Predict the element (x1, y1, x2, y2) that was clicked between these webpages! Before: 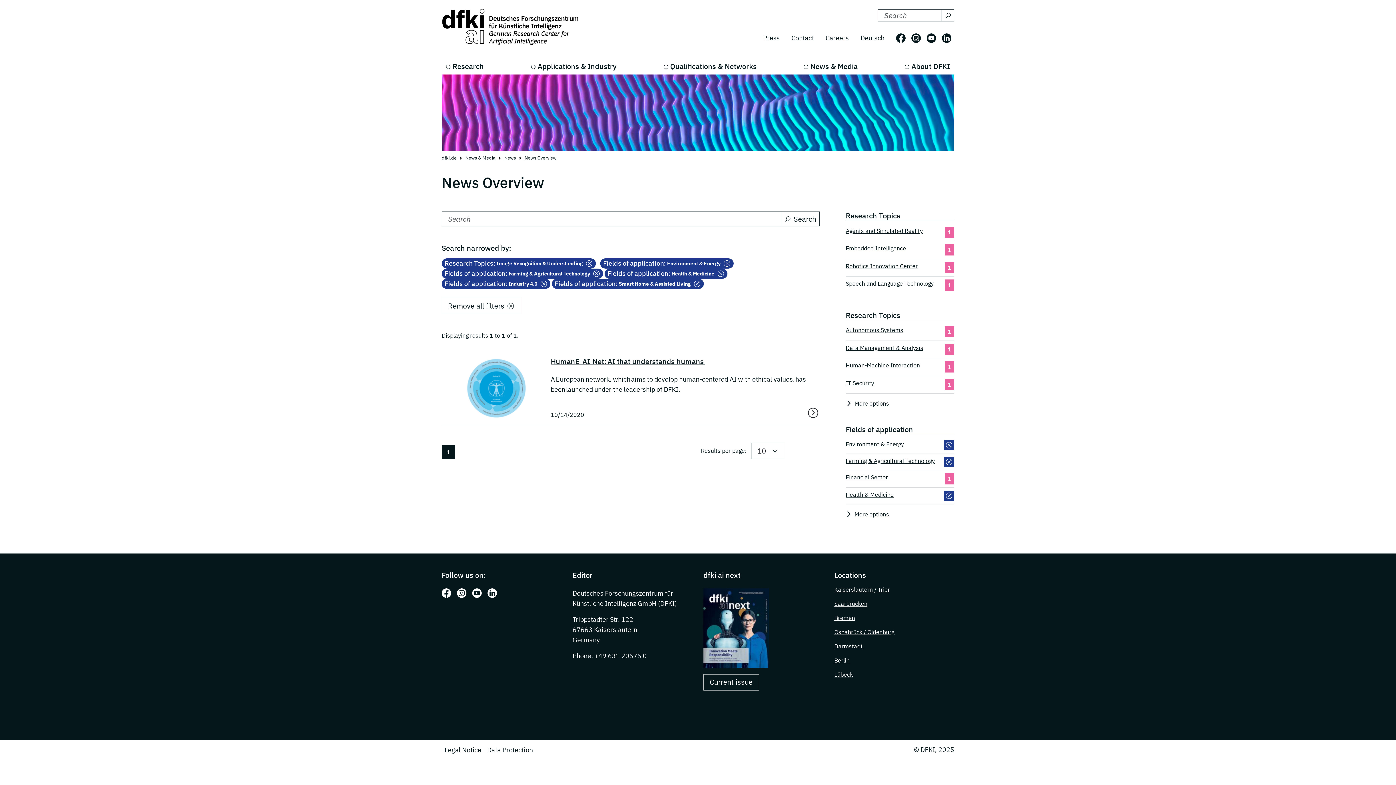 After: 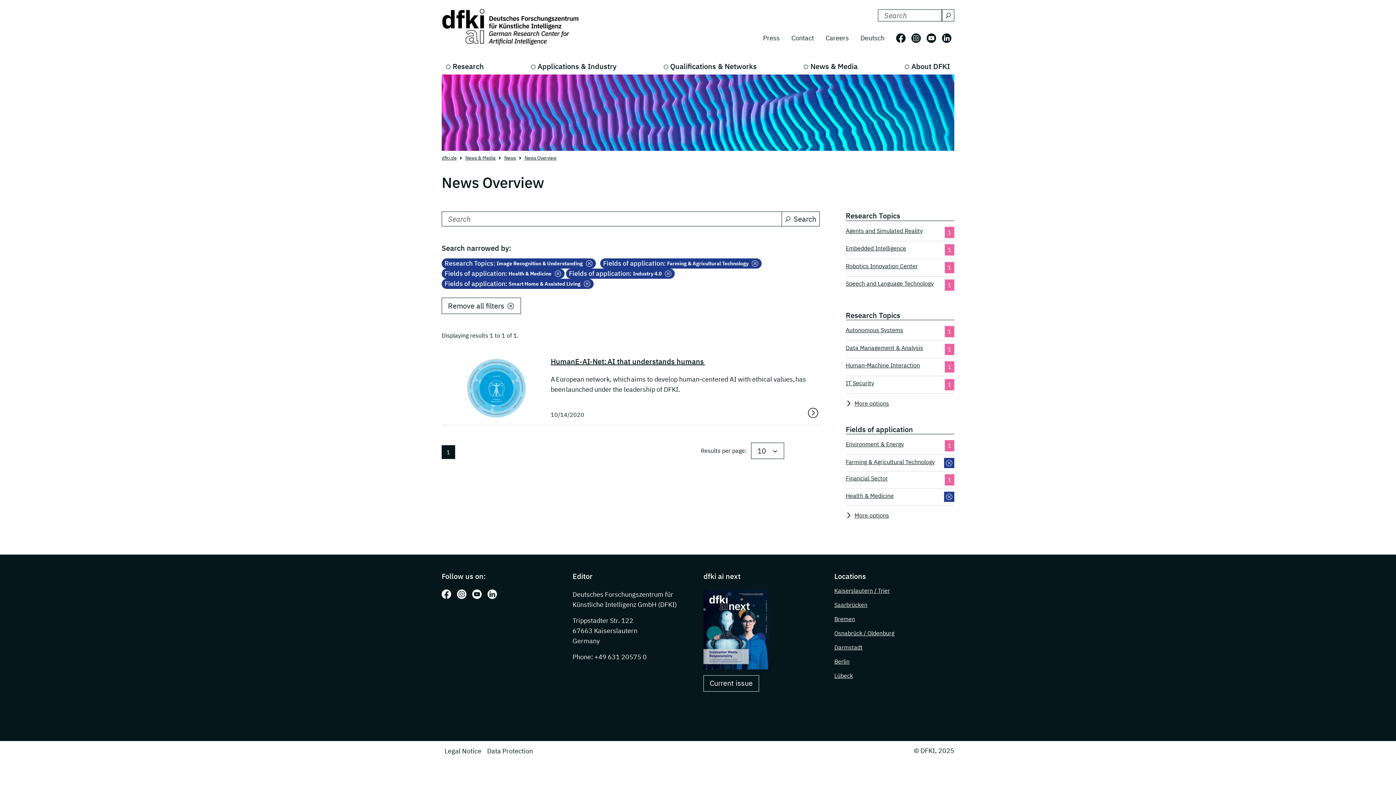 Action: bbox: (944, 440, 954, 450)